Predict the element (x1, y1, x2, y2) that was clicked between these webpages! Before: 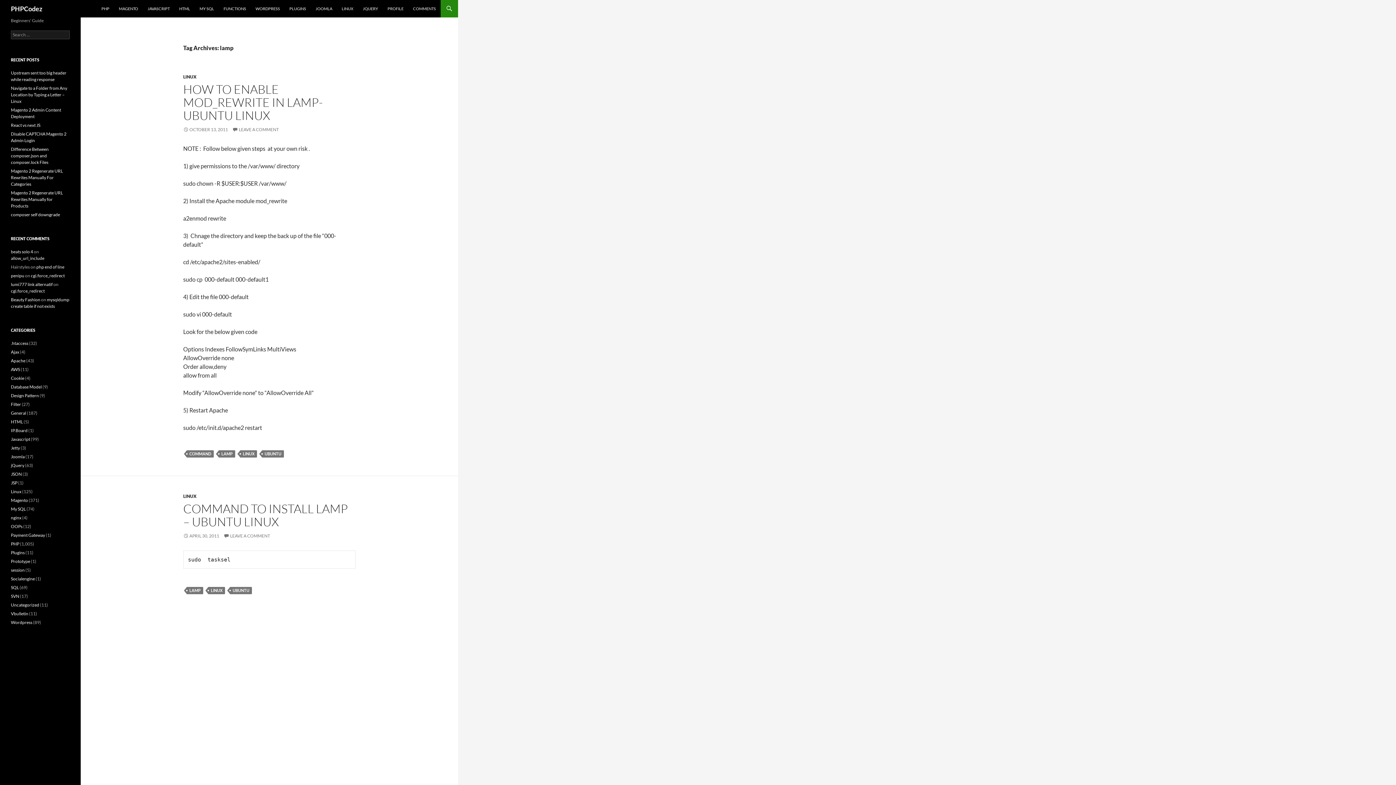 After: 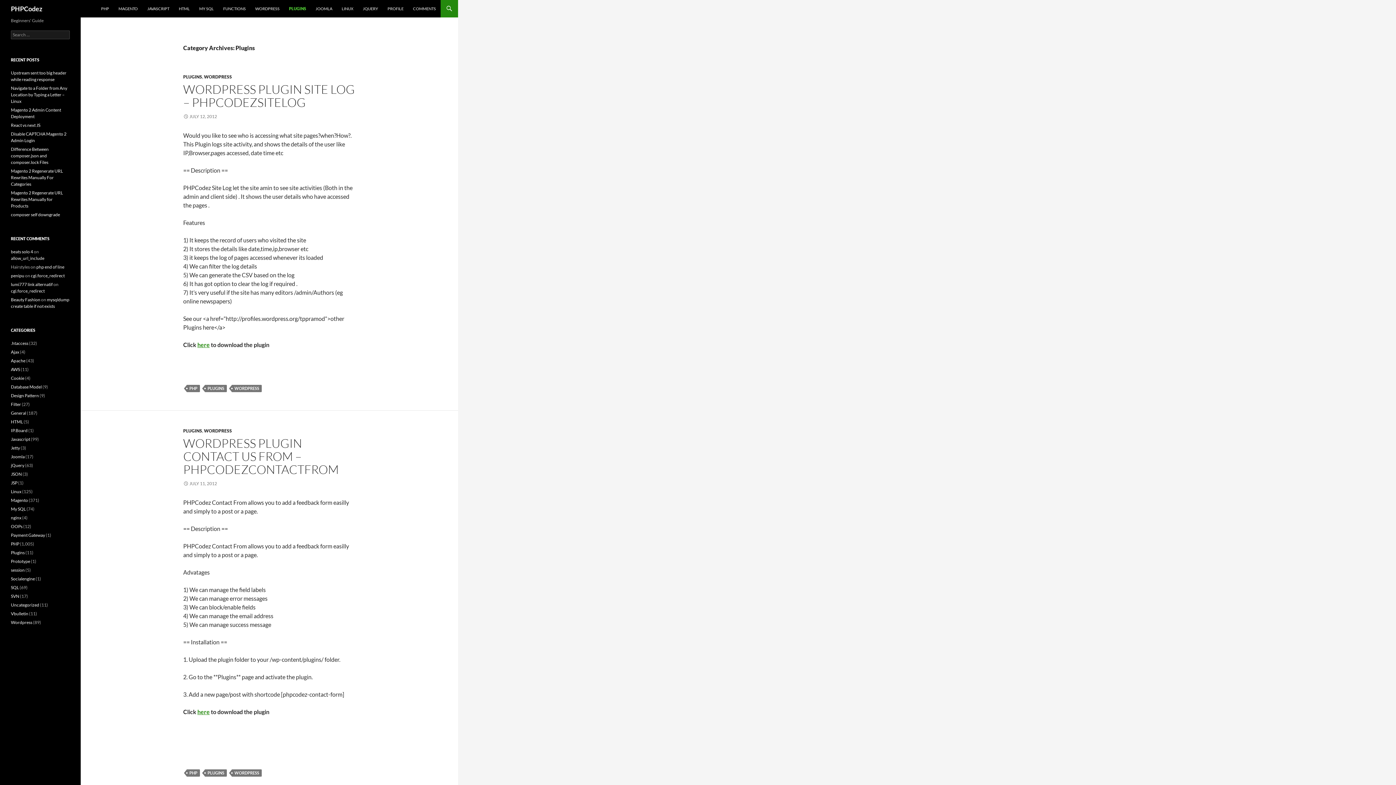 Action: label: Plugins bbox: (10, 550, 24, 555)